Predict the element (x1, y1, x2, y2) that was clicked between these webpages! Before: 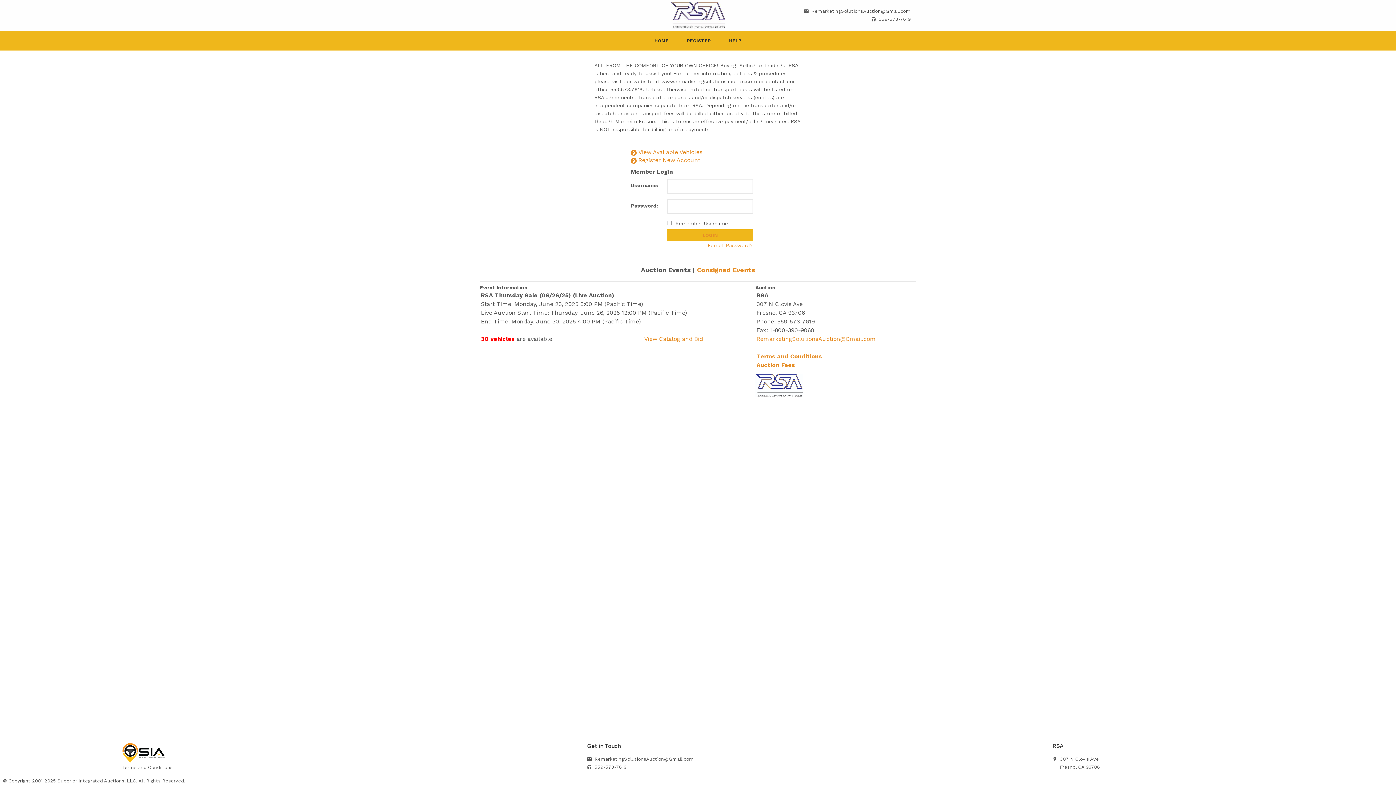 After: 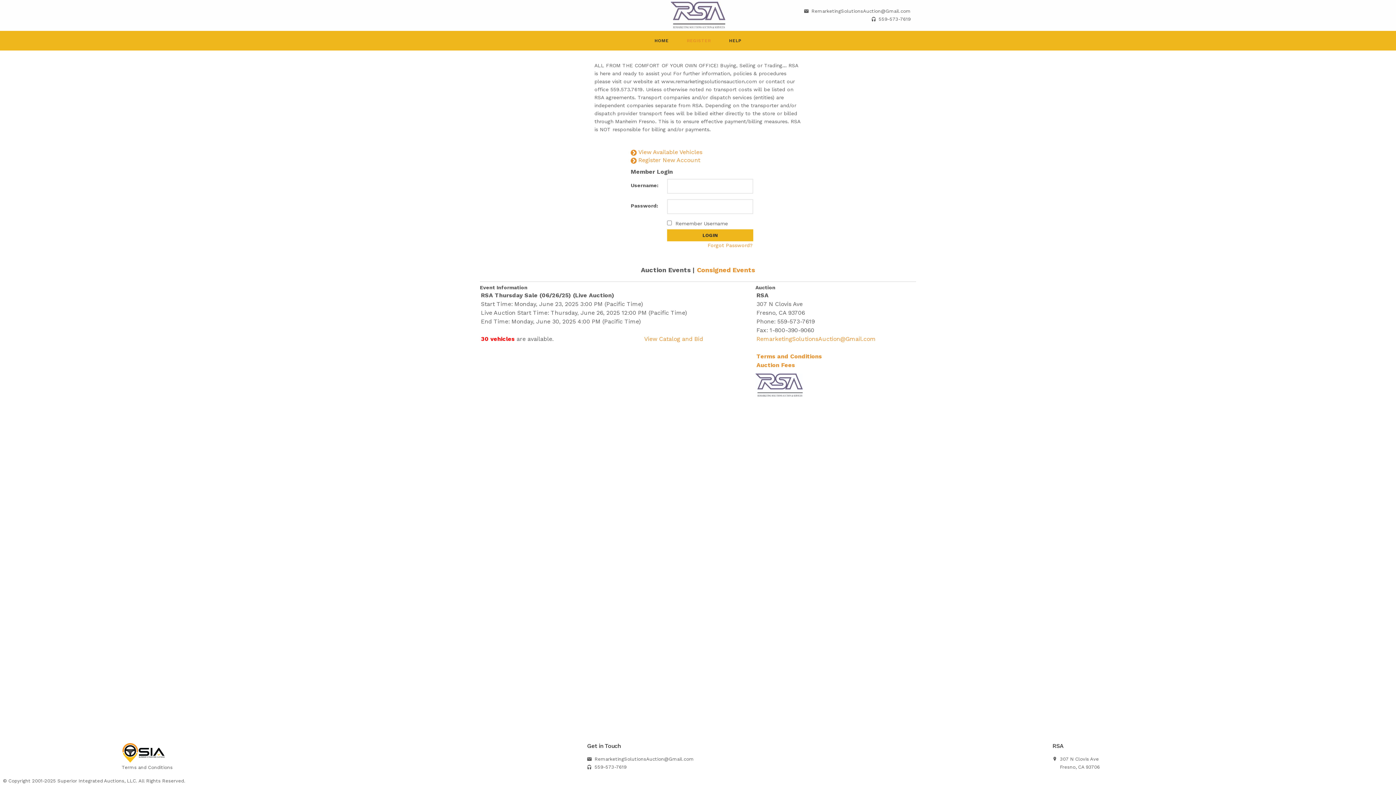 Action: label: REGISTER bbox: (681, 30, 716, 50)